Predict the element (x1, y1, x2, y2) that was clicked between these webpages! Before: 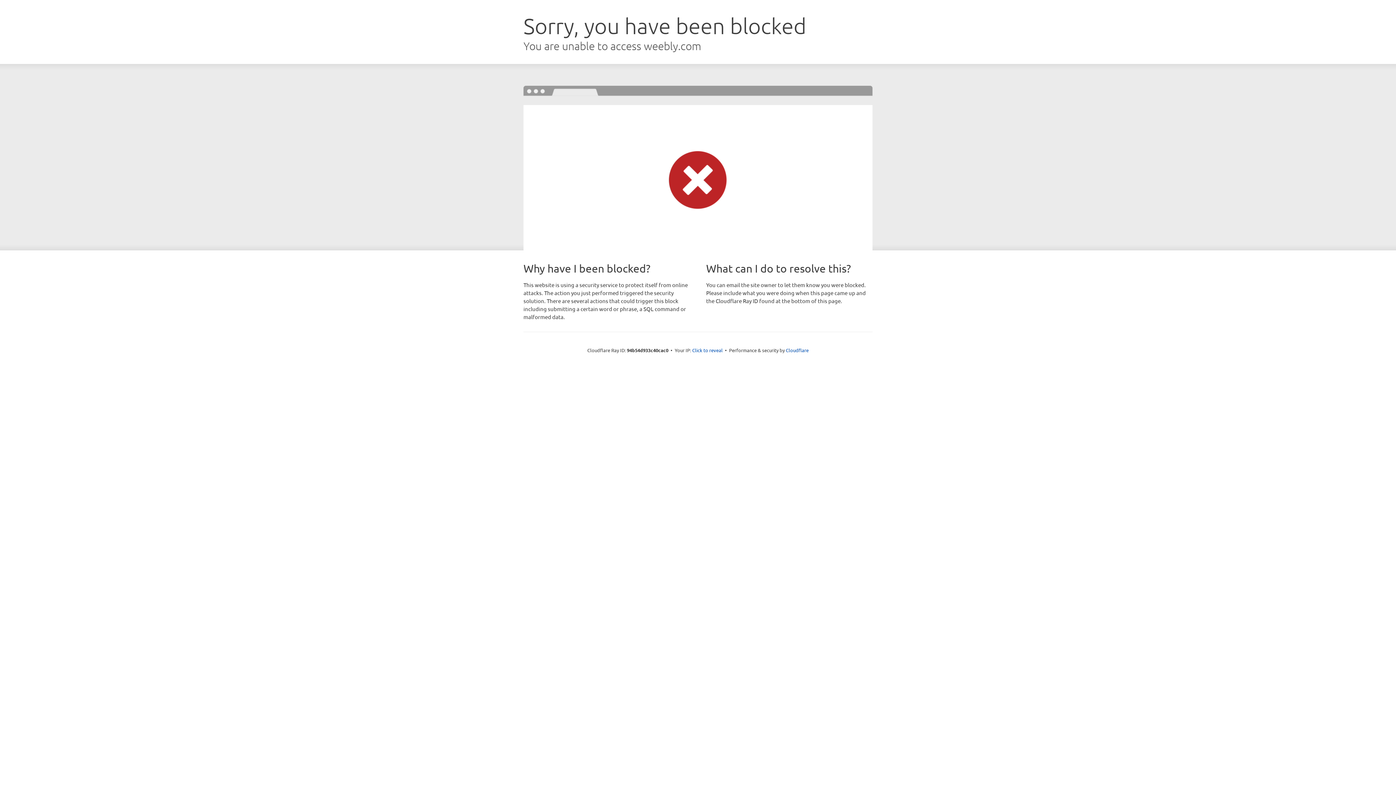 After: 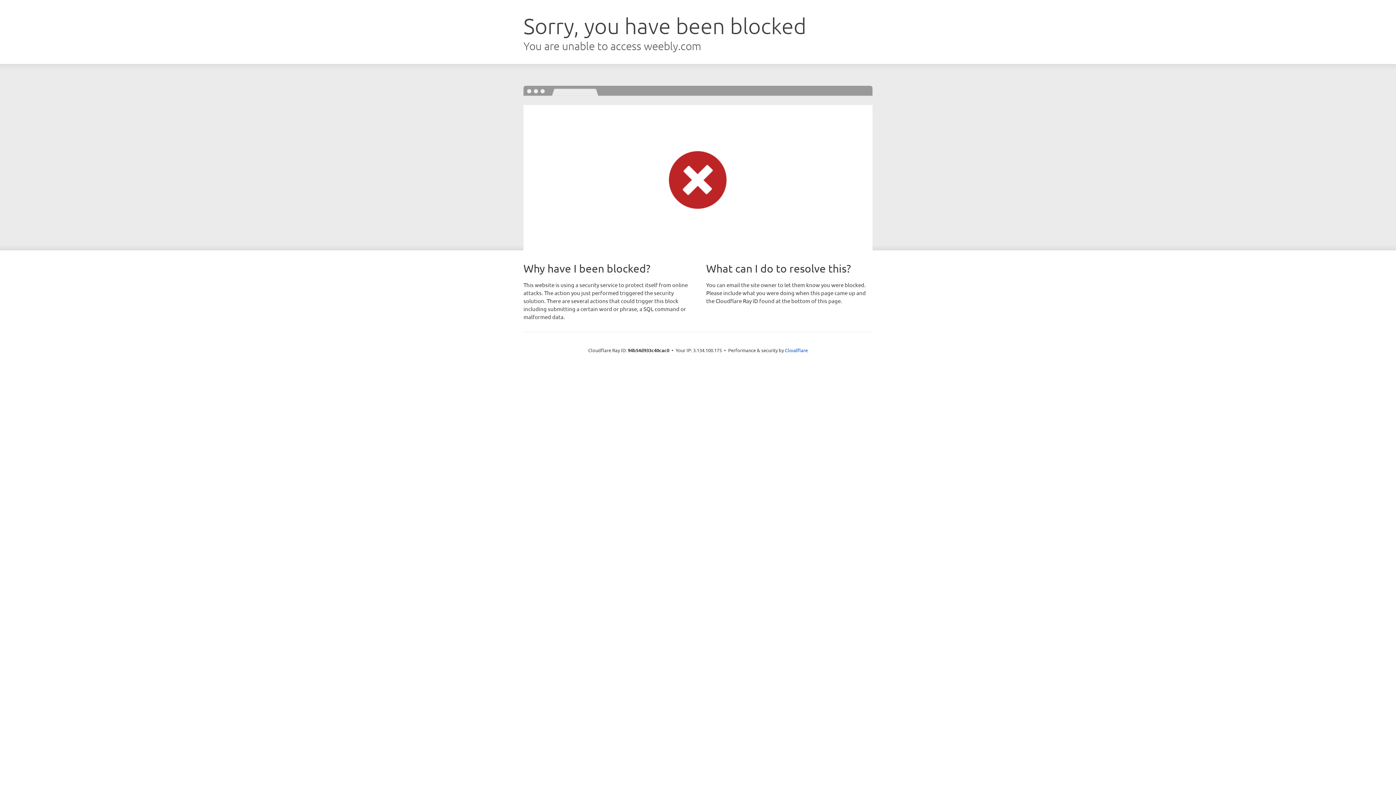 Action: label: Click to reveal bbox: (692, 346, 722, 353)